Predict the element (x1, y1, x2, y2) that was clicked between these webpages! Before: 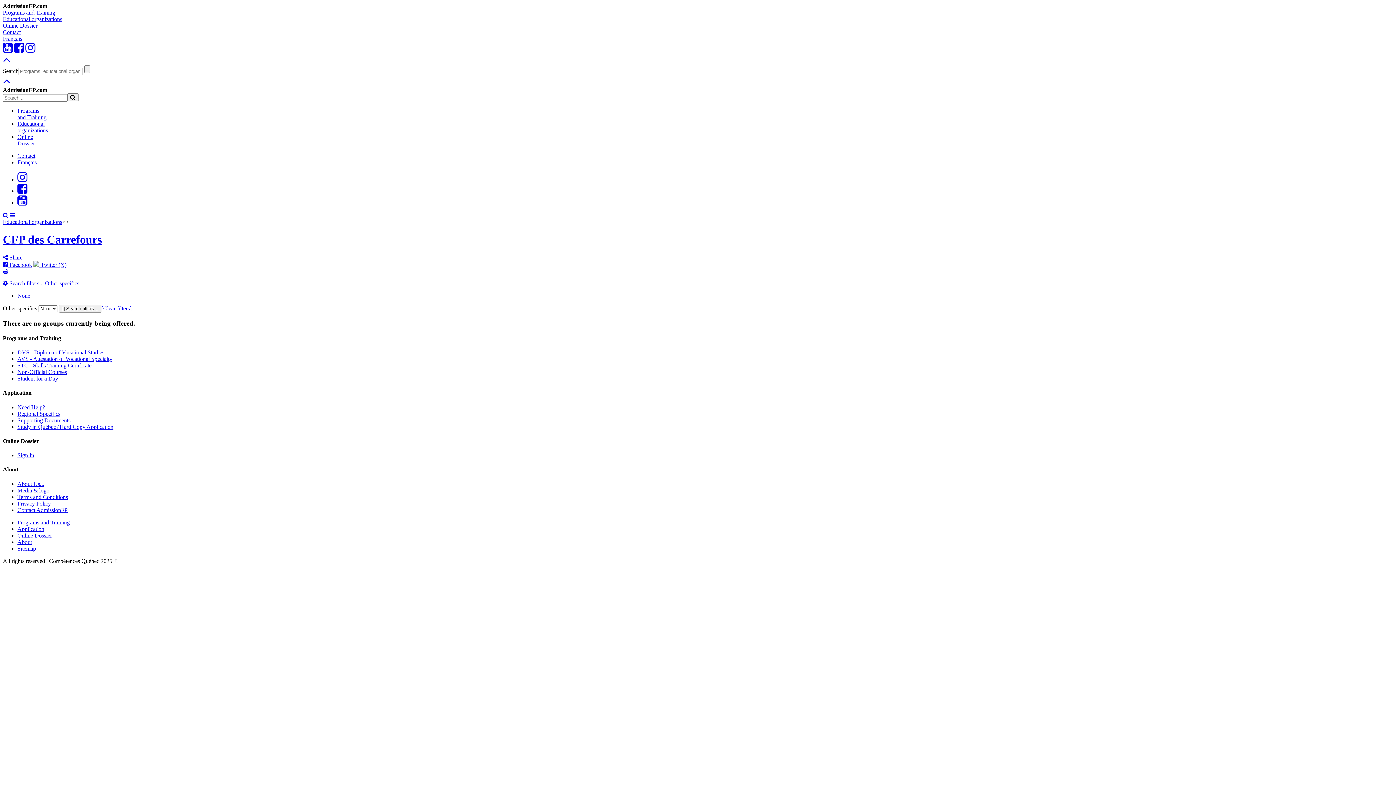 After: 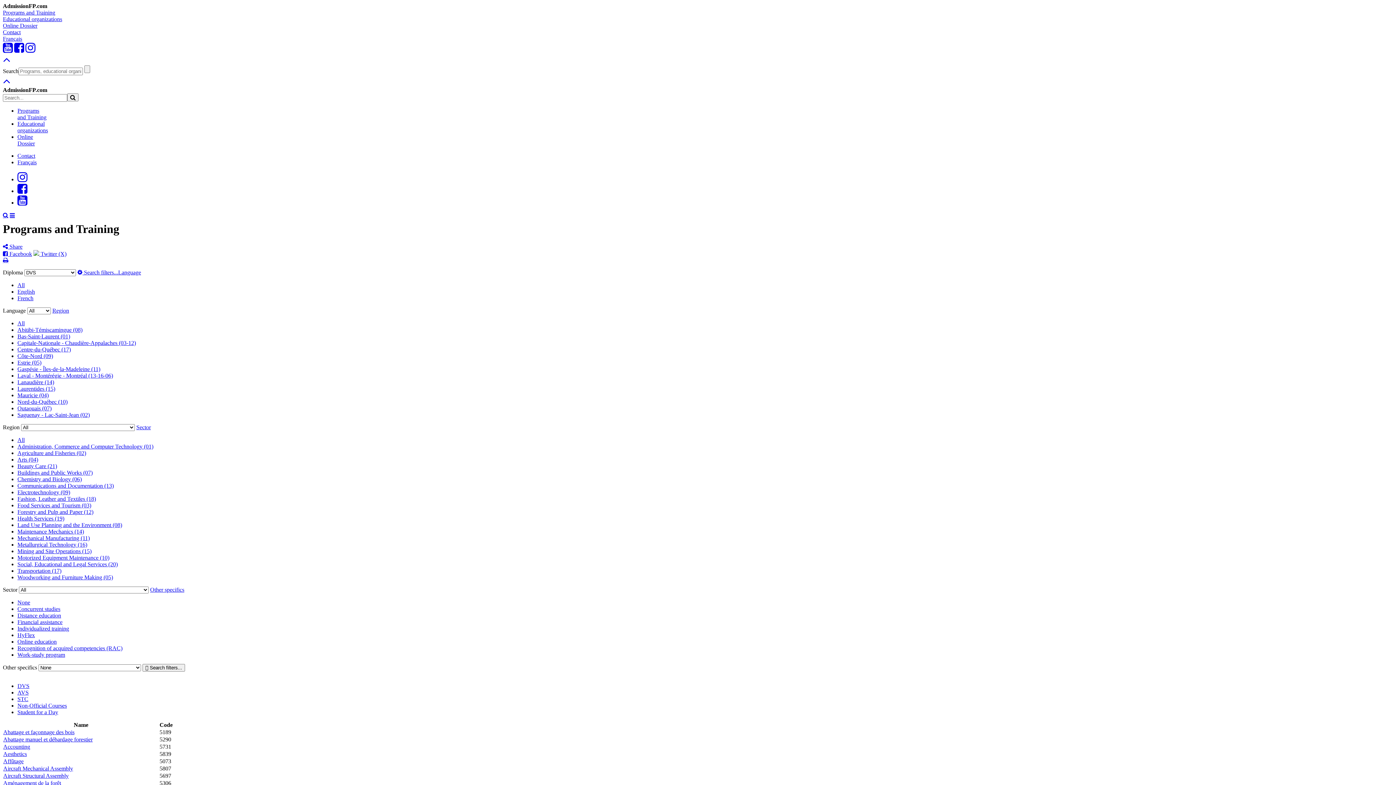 Action: bbox: (17, 107, 46, 120) label: Programs
and Training